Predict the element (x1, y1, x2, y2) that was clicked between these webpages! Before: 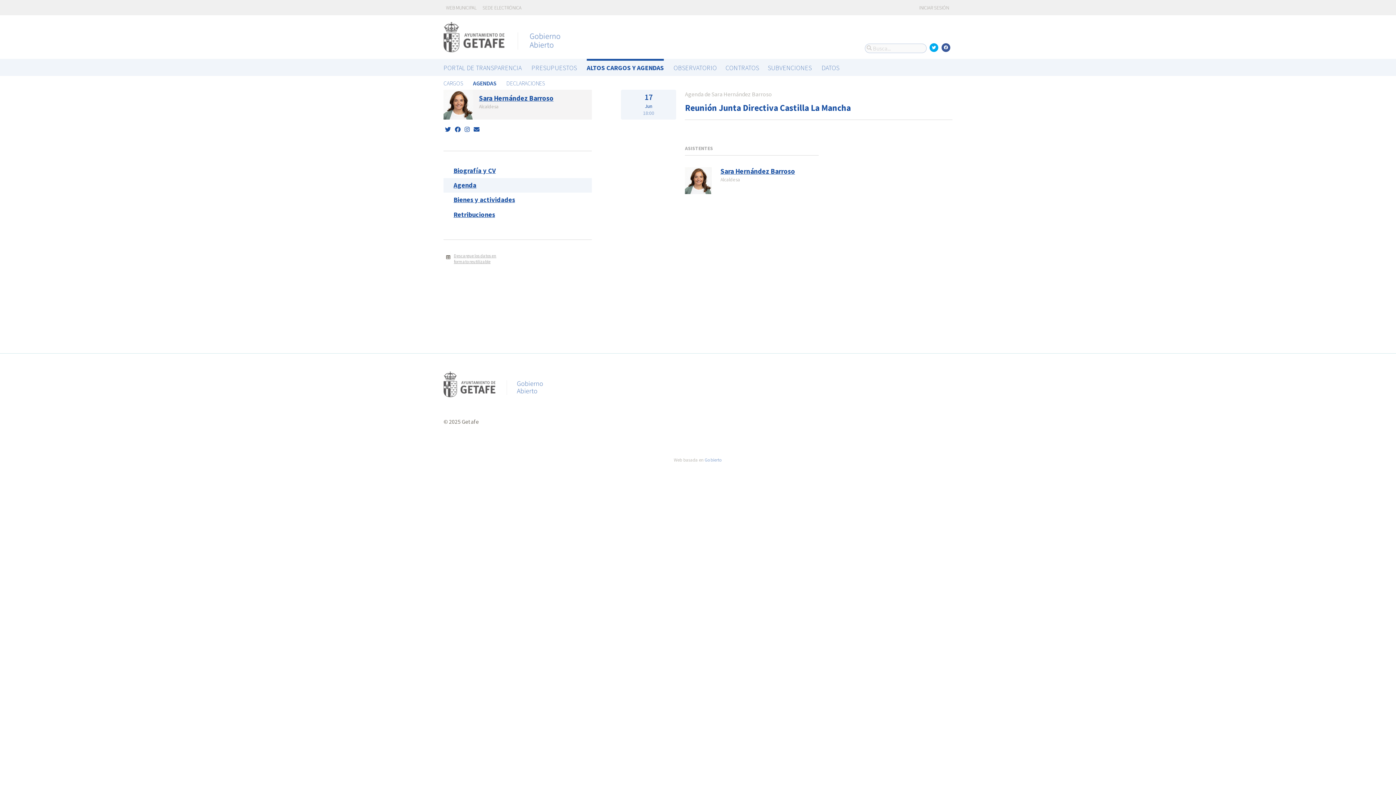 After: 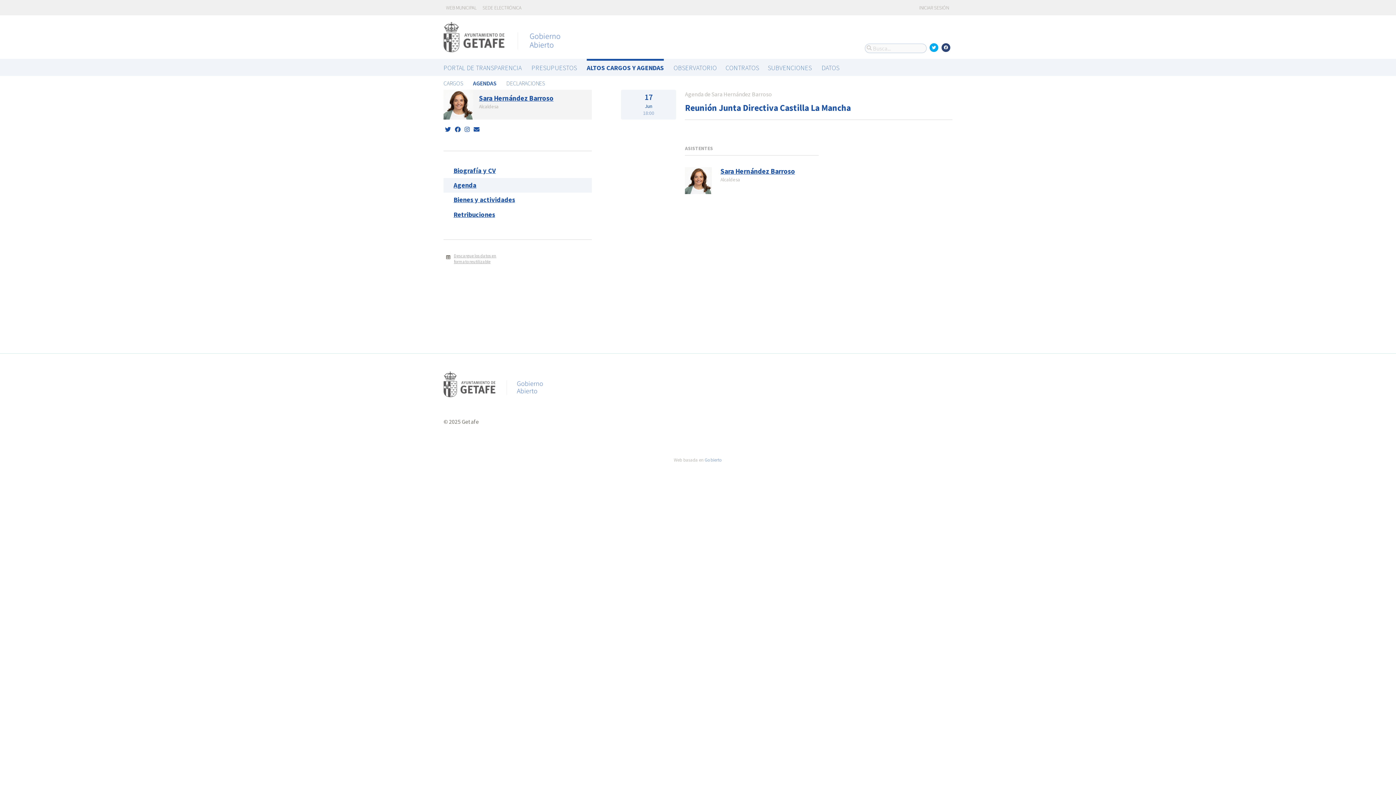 Action: bbox: (941, 43, 950, 52)